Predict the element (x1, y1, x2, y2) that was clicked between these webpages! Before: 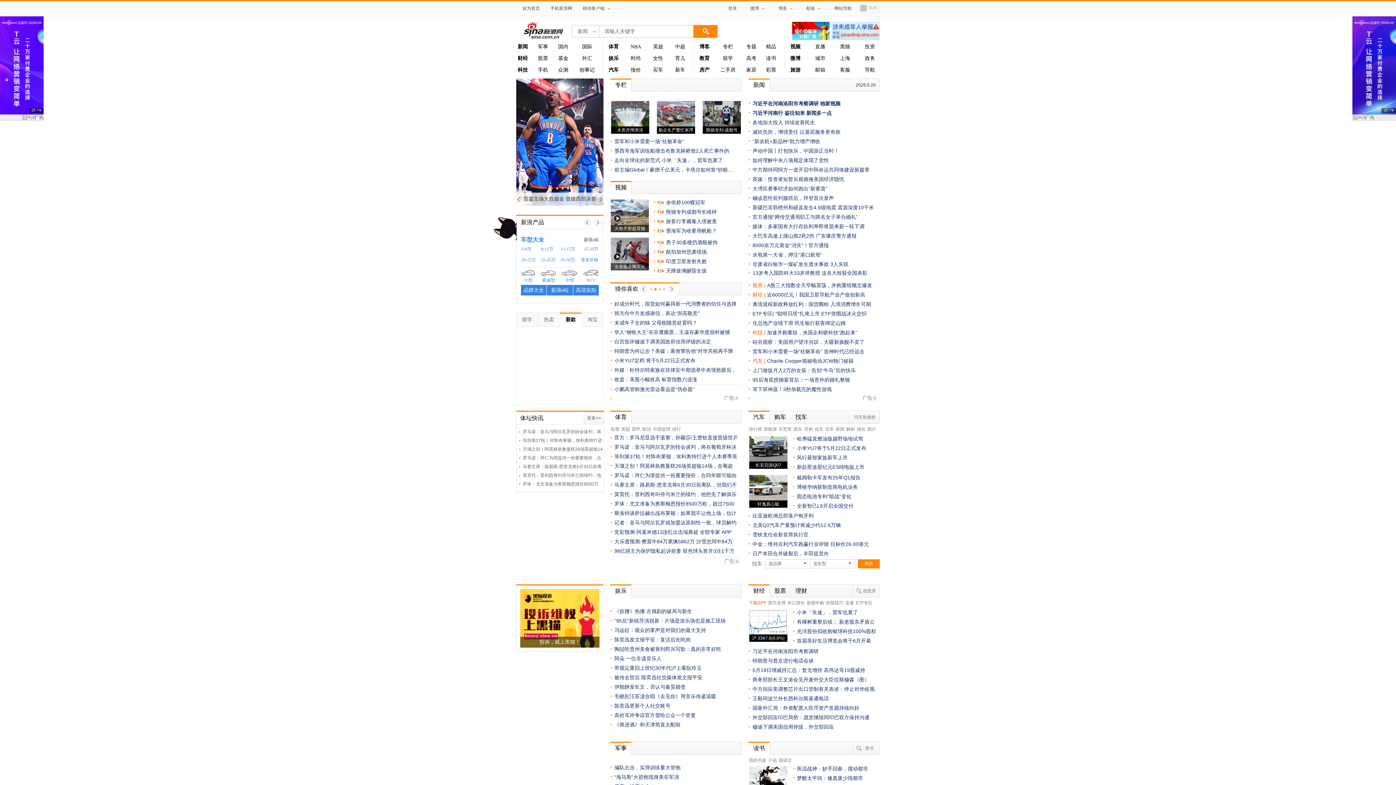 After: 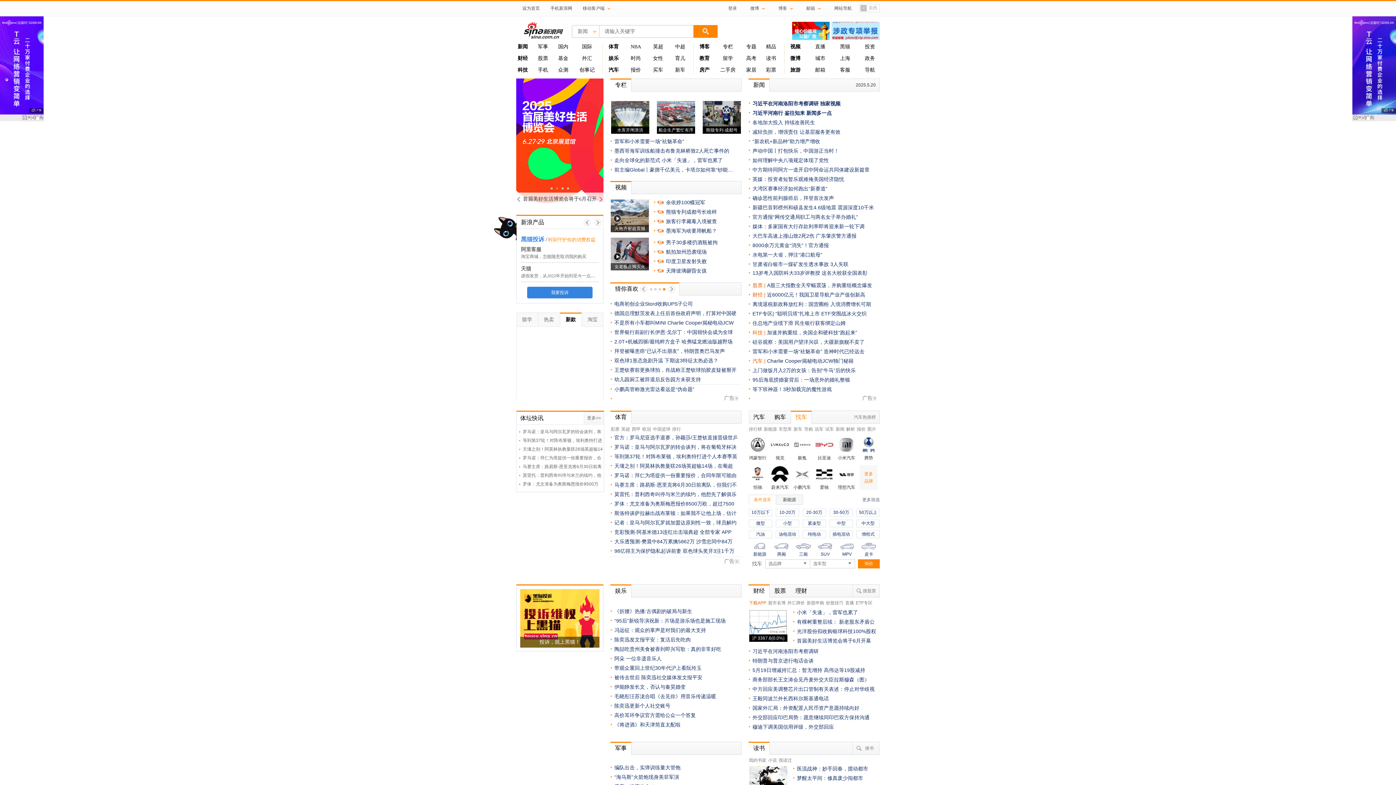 Action: label: 找车 bbox: (795, 414, 807, 420)